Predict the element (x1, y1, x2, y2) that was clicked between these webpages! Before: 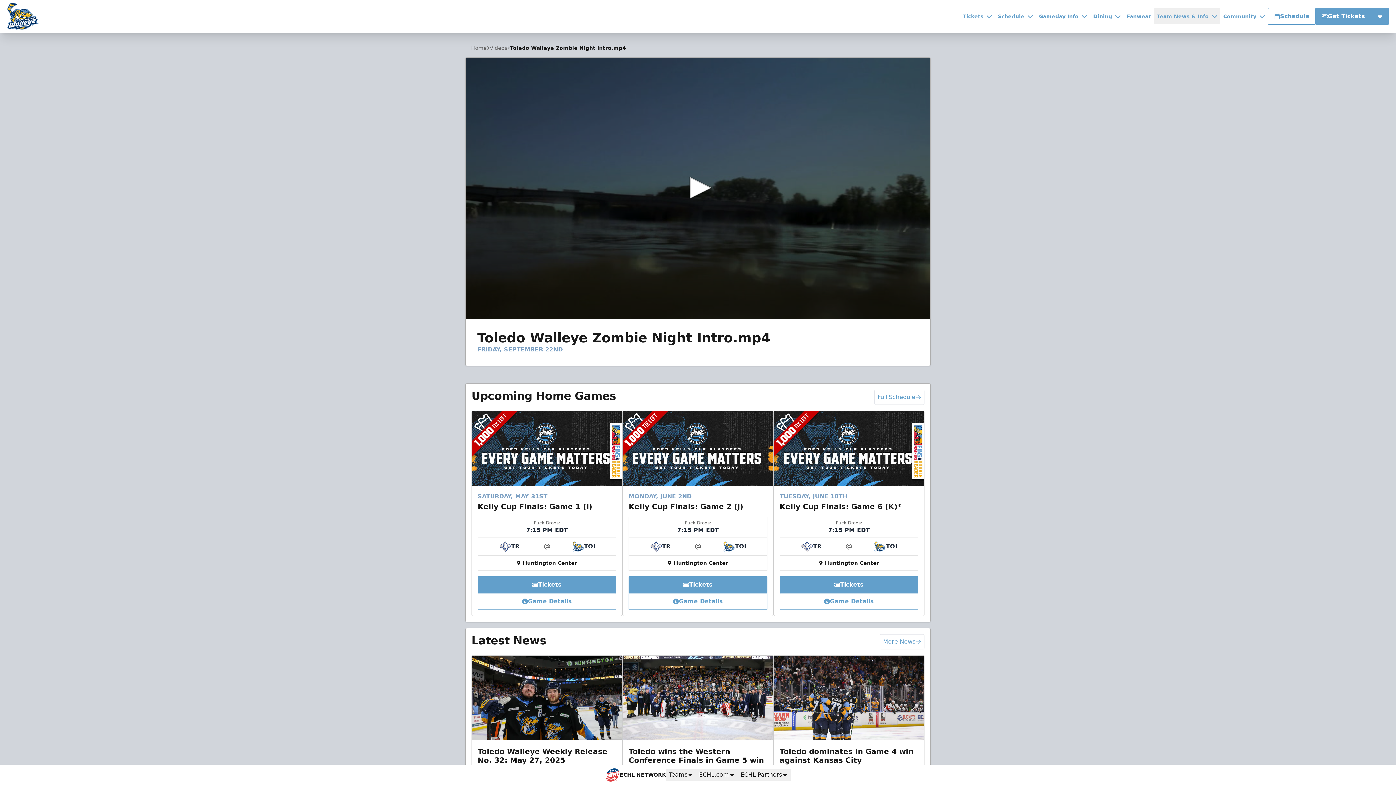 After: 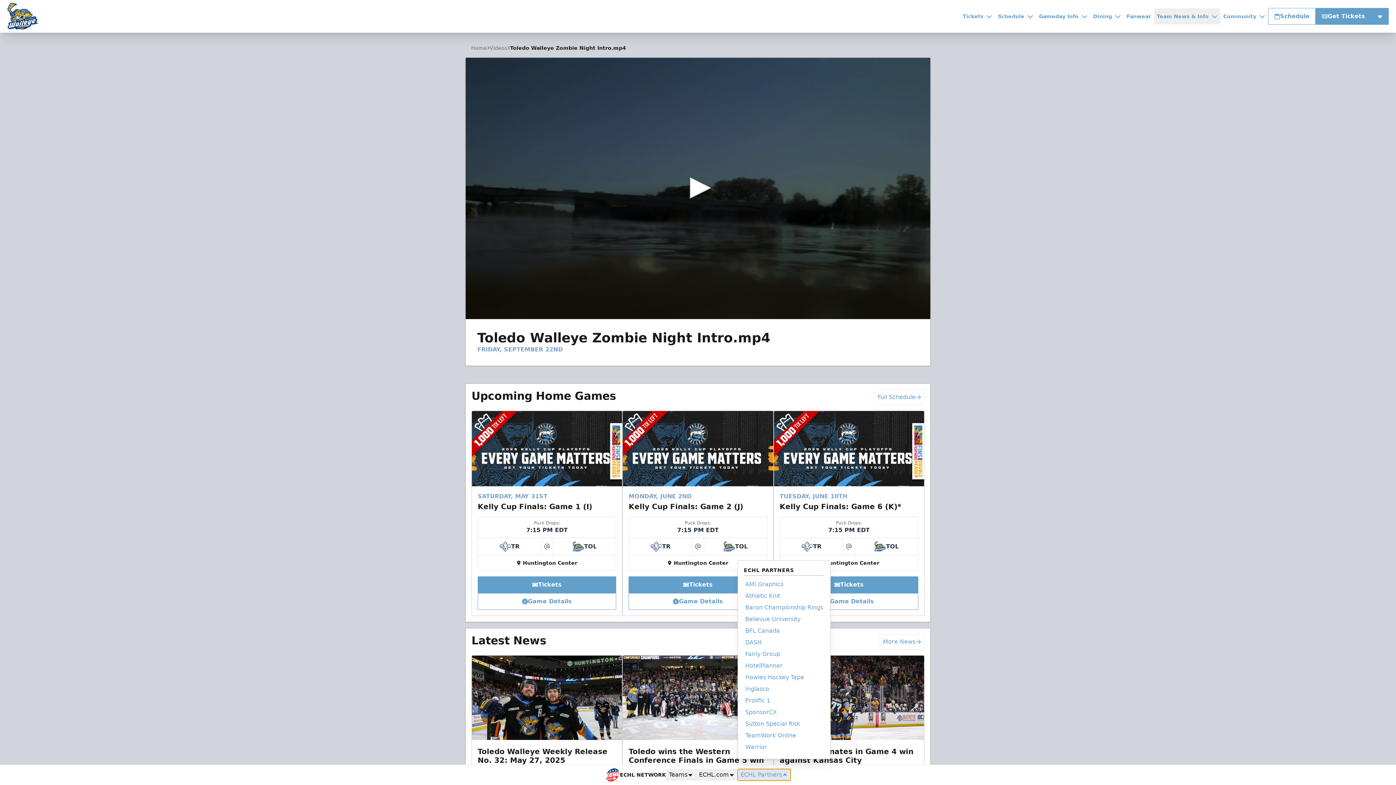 Action: label: ECHL Partners bbox: (737, 769, 790, 781)